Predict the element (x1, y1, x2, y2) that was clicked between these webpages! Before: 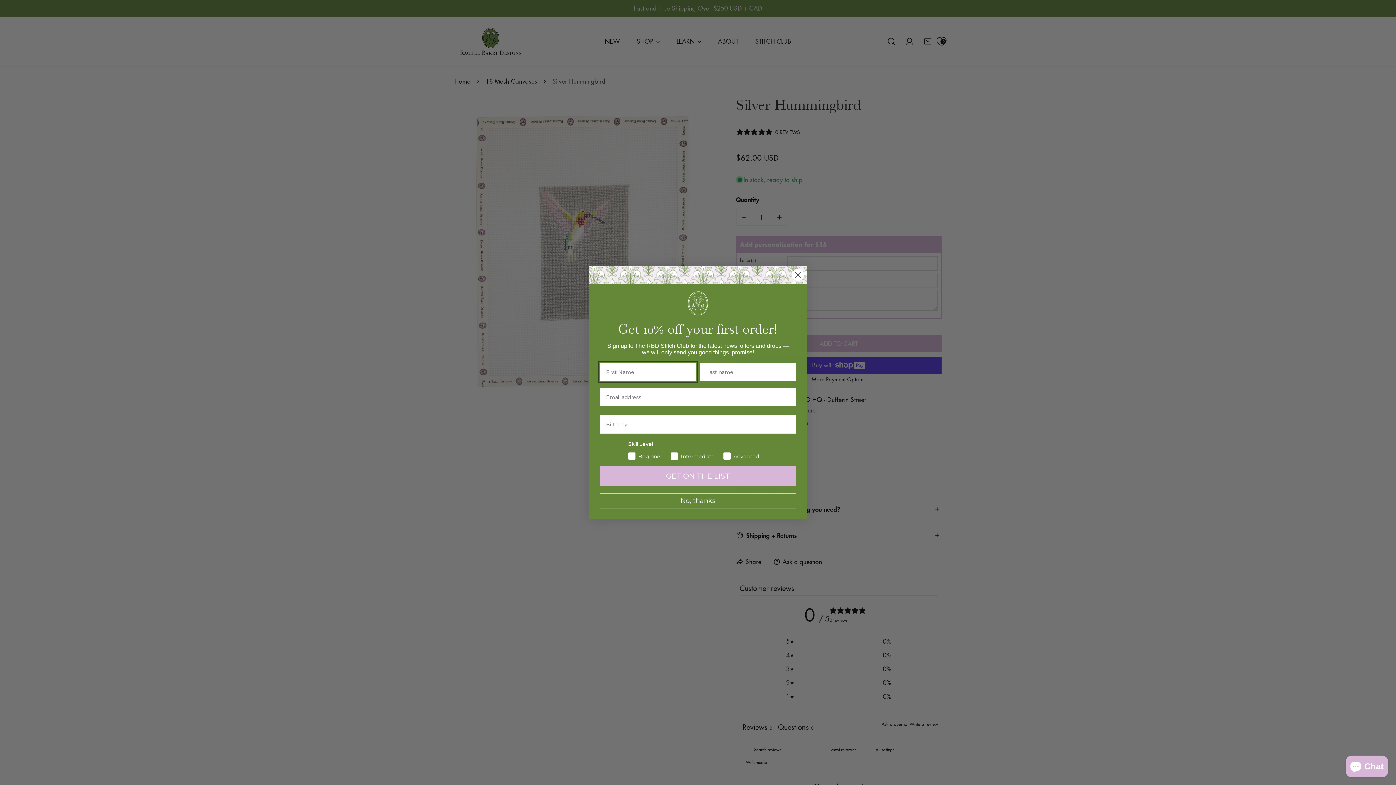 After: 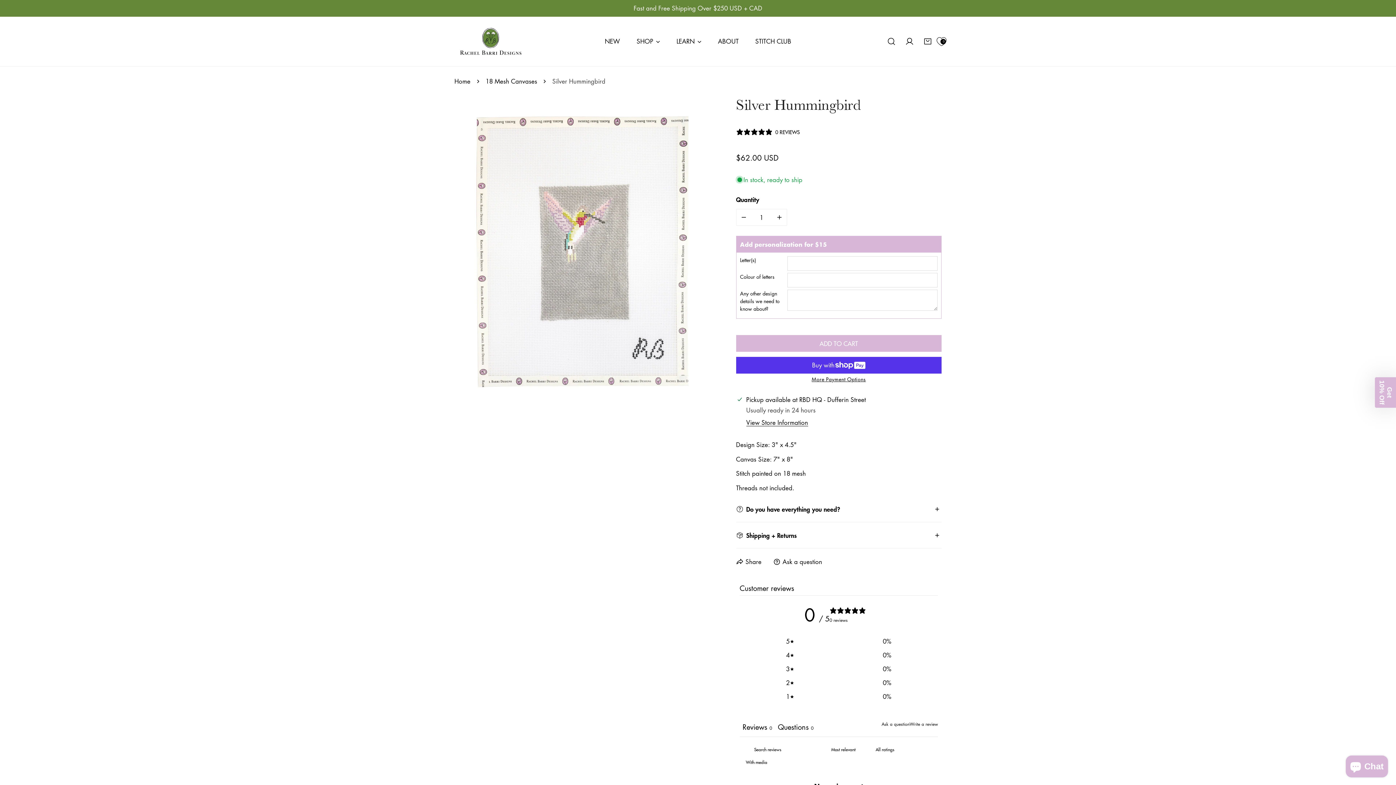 Action: bbox: (600, 493, 796, 508) label: No, thanks